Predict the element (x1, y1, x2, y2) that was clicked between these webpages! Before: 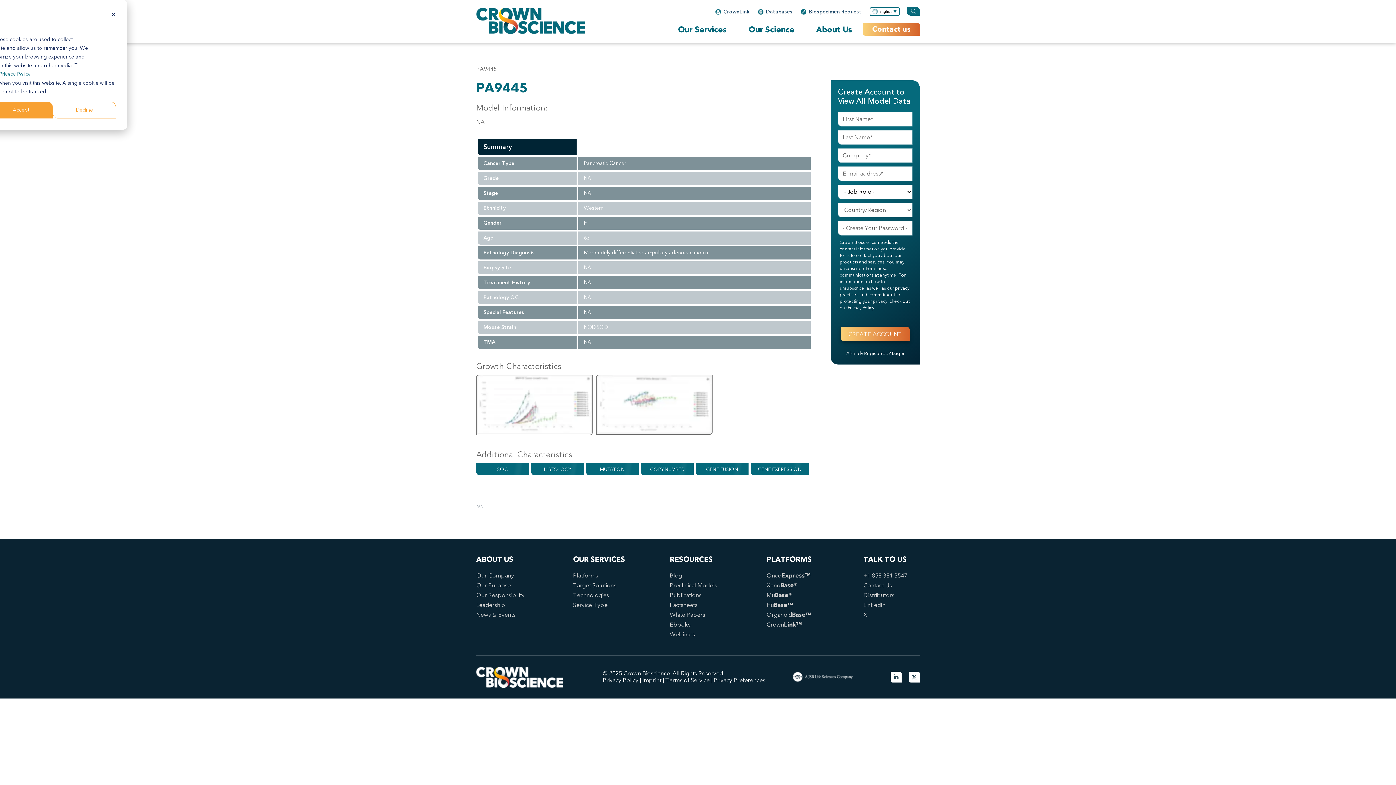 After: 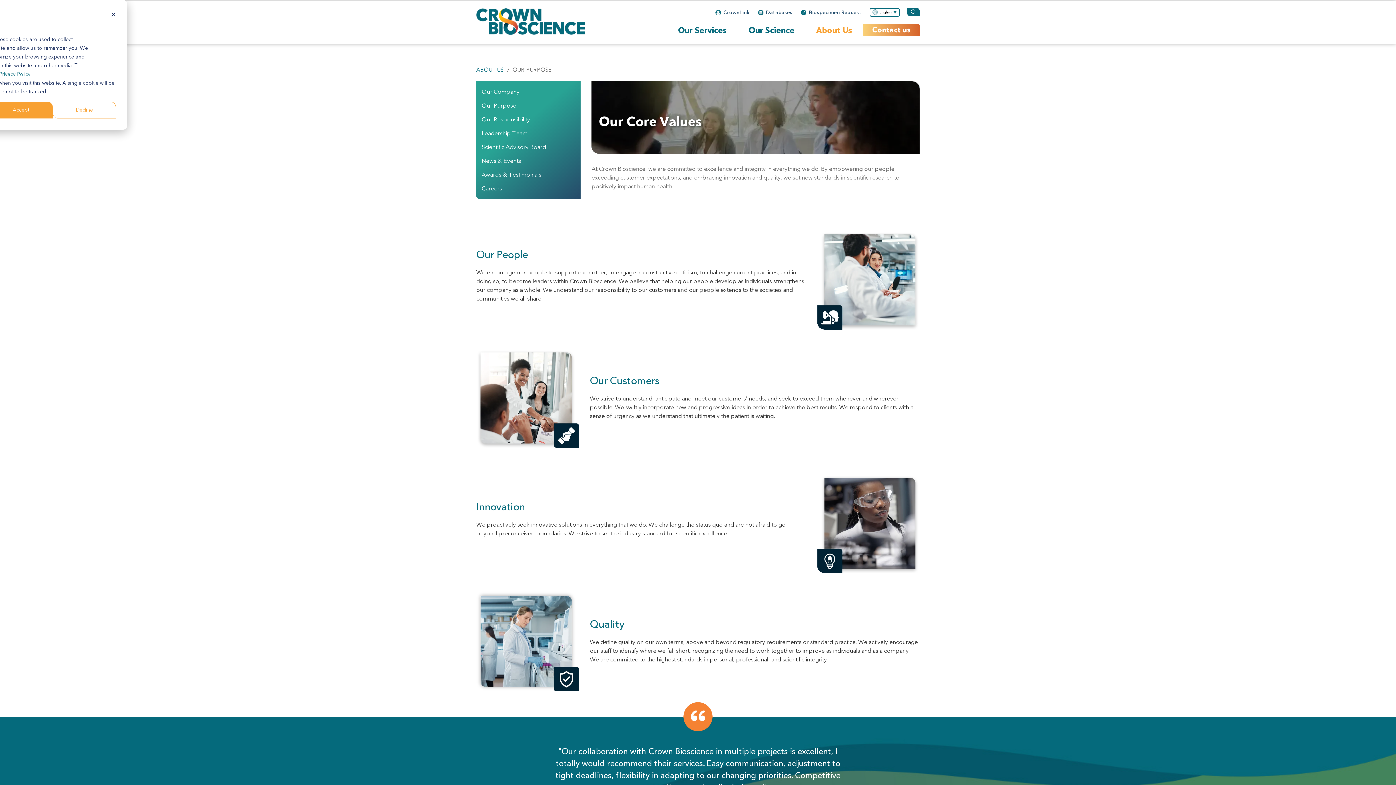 Action: label: Our Purpose bbox: (476, 581, 510, 589)